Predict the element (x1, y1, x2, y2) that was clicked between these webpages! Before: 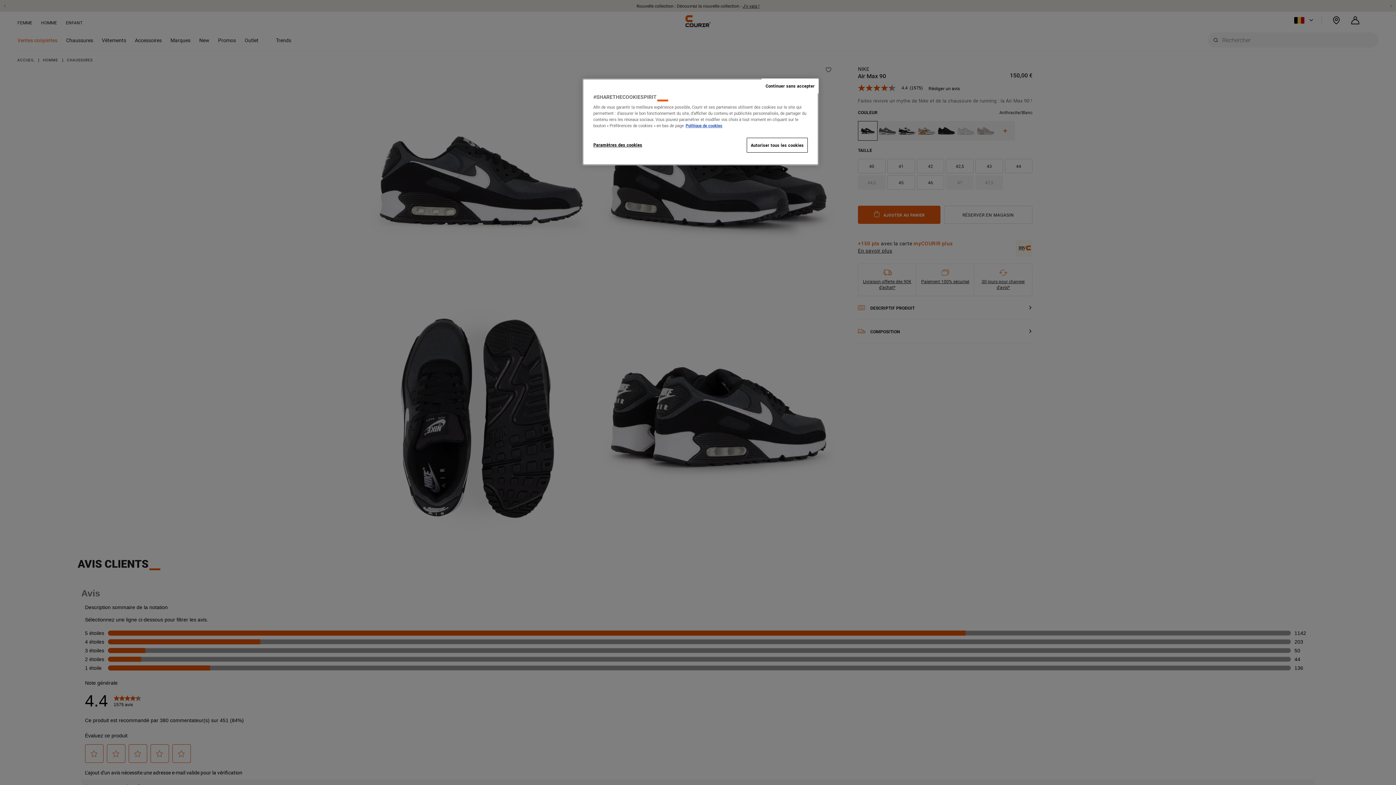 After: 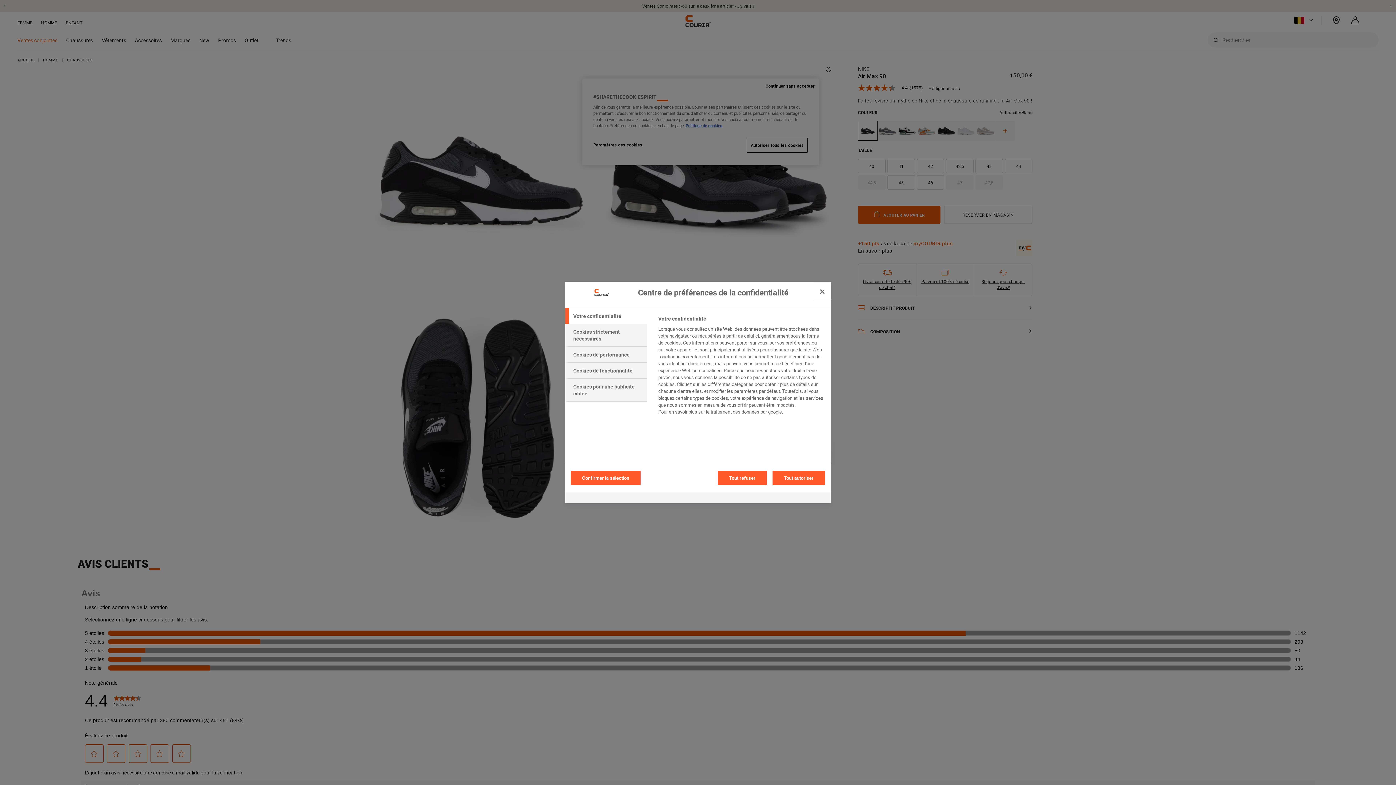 Action: label: Paramètres des cookies bbox: (593, 137, 642, 152)